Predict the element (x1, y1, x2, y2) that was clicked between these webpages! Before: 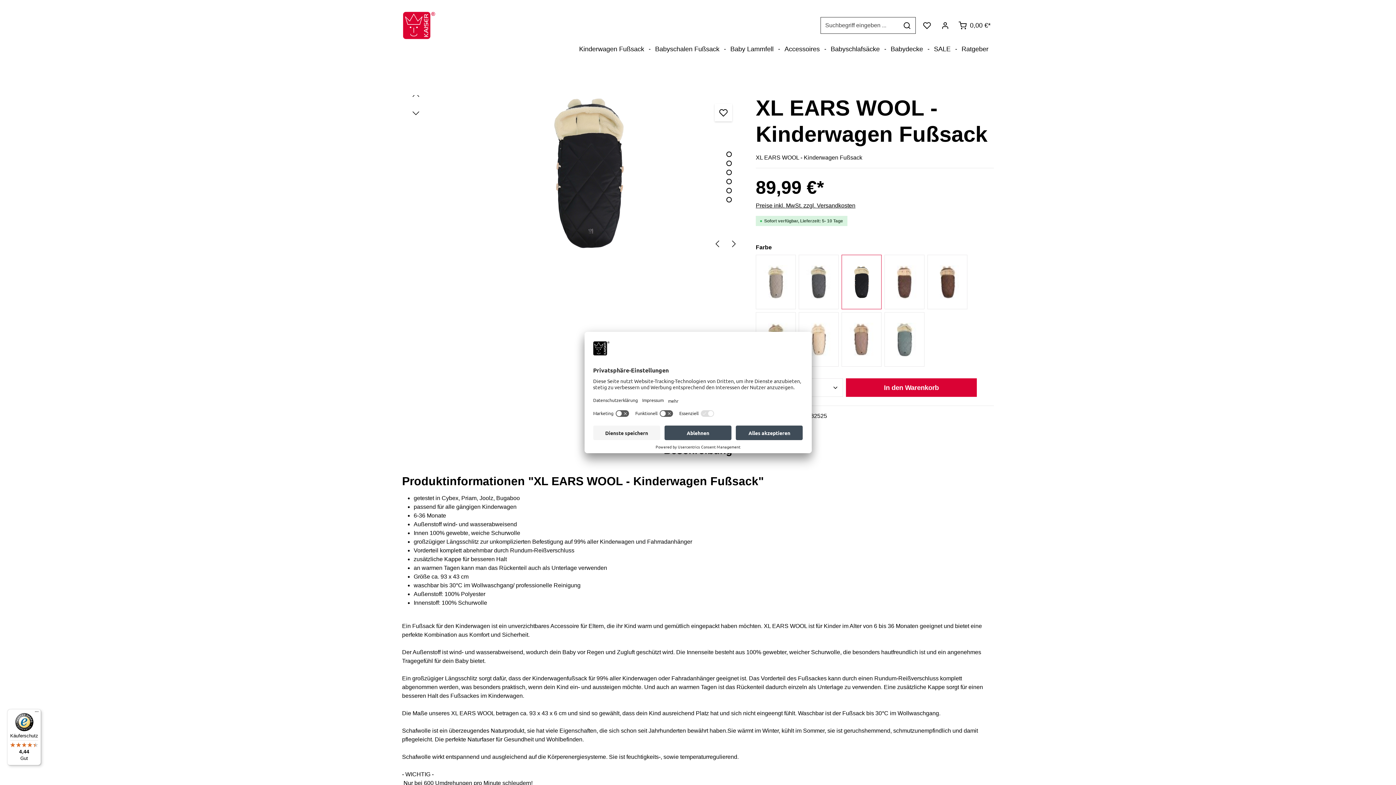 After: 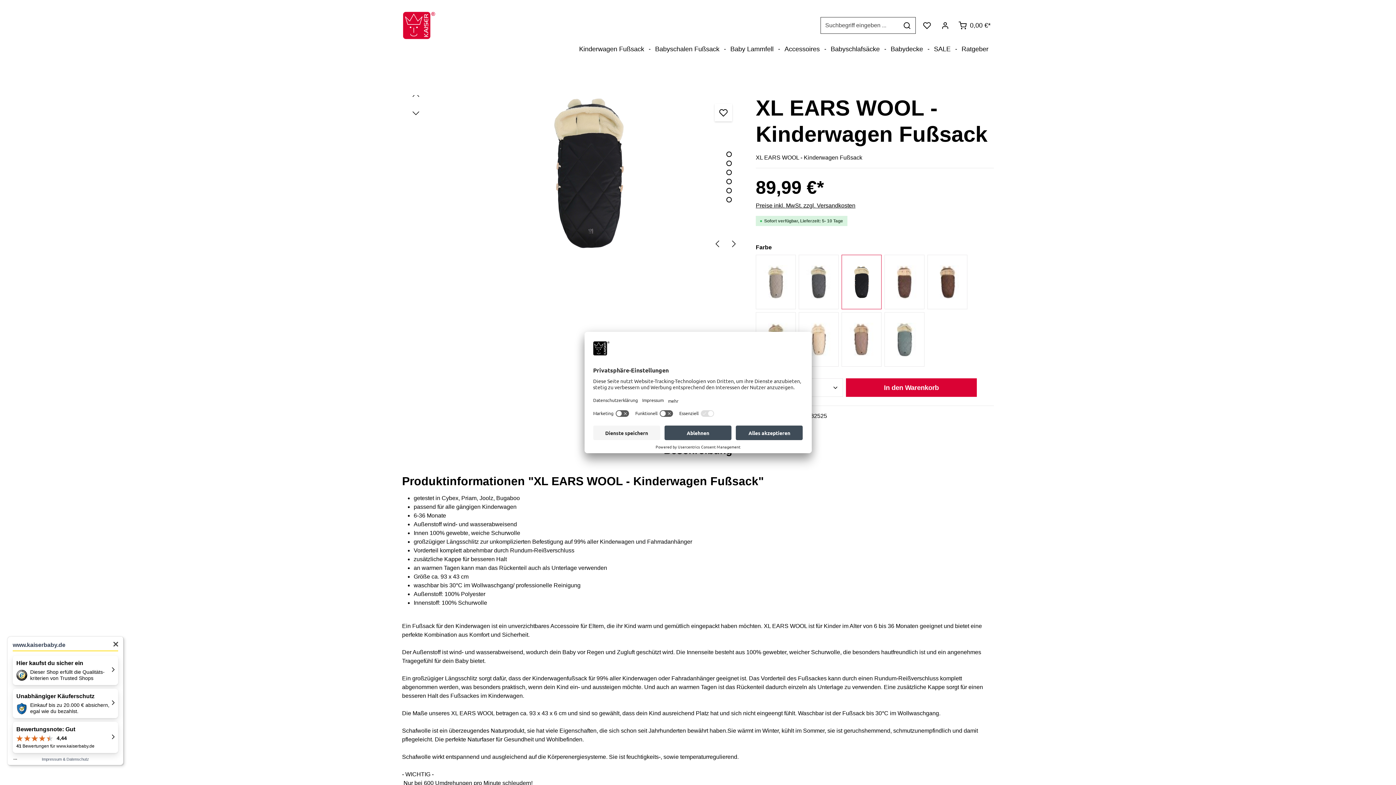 Action: label: Käuferschutz

4,44

Gut bbox: (7, 709, 41, 765)